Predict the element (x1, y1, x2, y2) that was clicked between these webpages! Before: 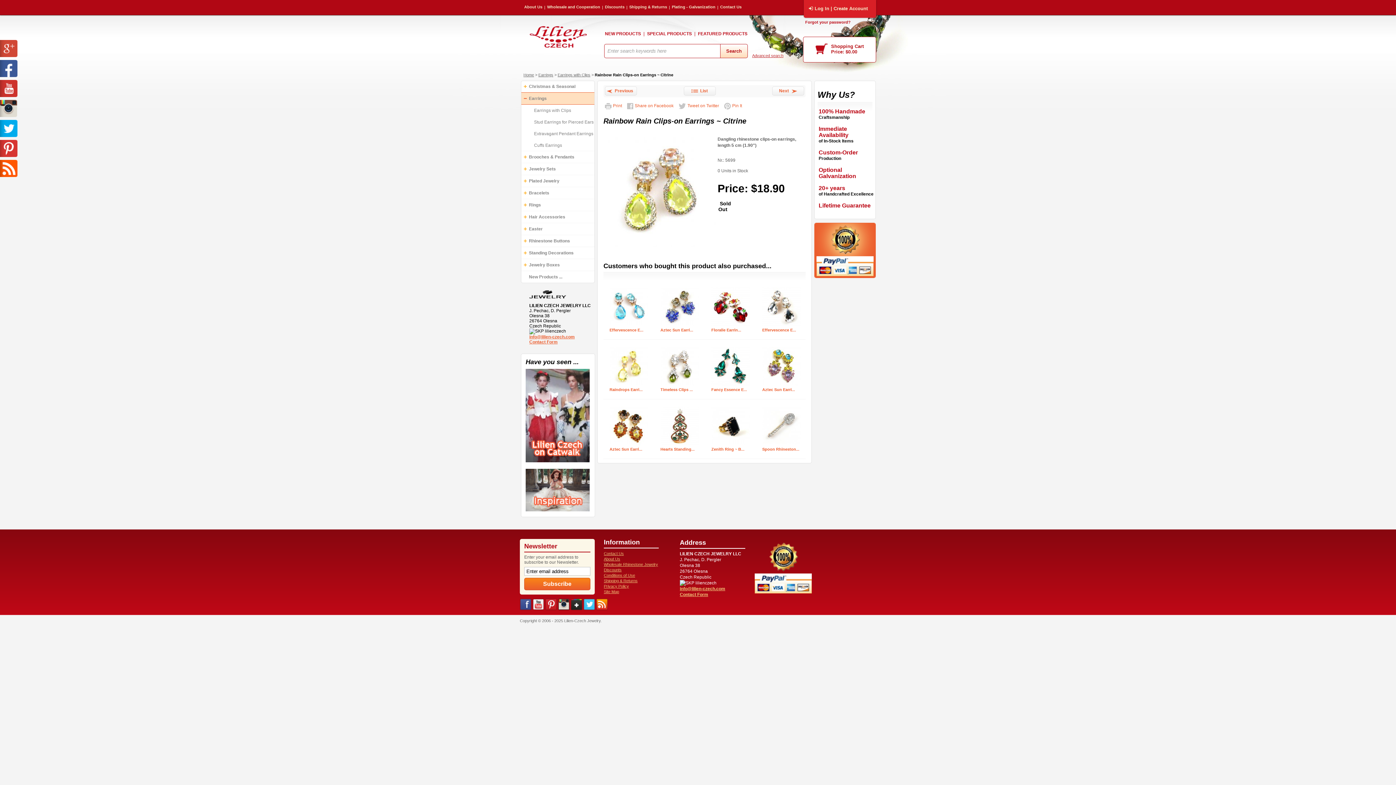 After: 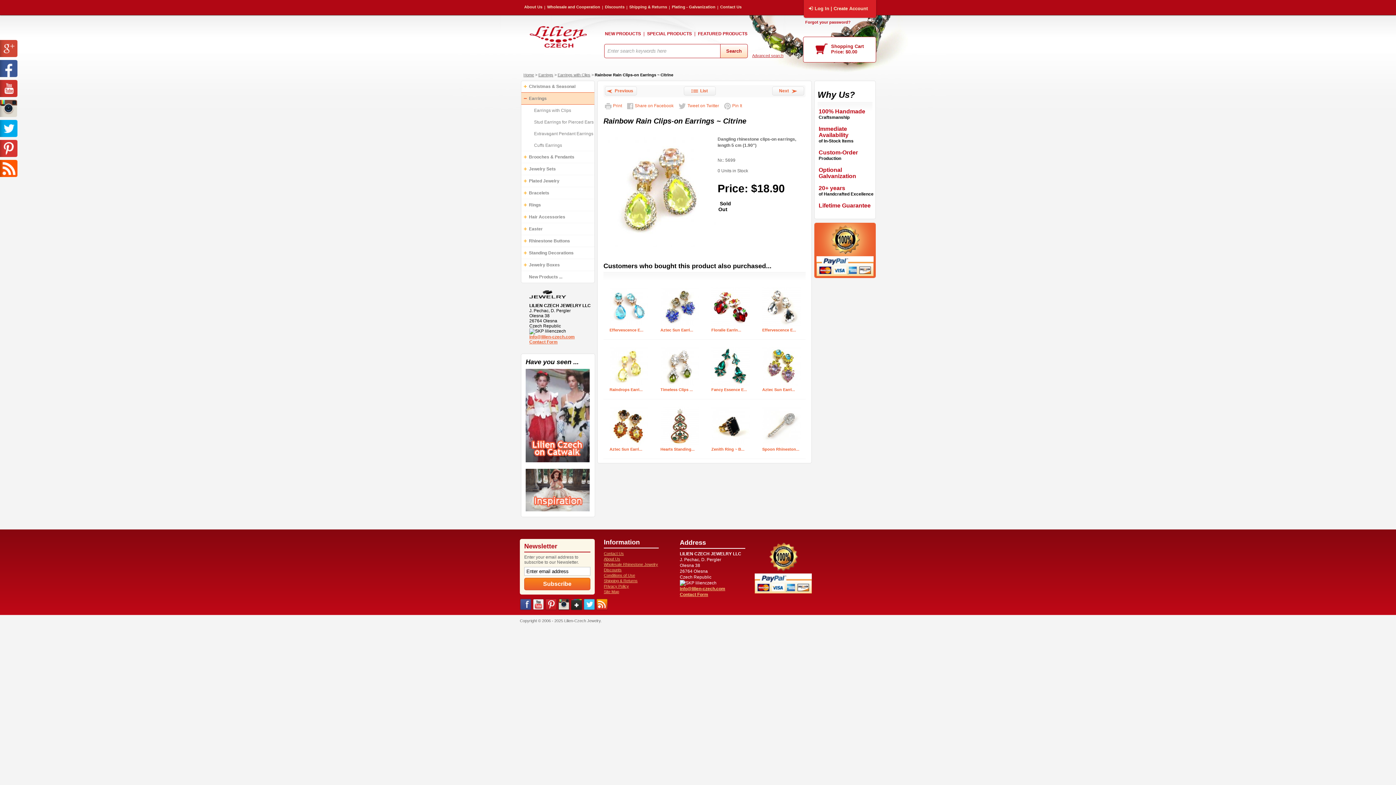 Action: bbox: (558, 598, 569, 611)